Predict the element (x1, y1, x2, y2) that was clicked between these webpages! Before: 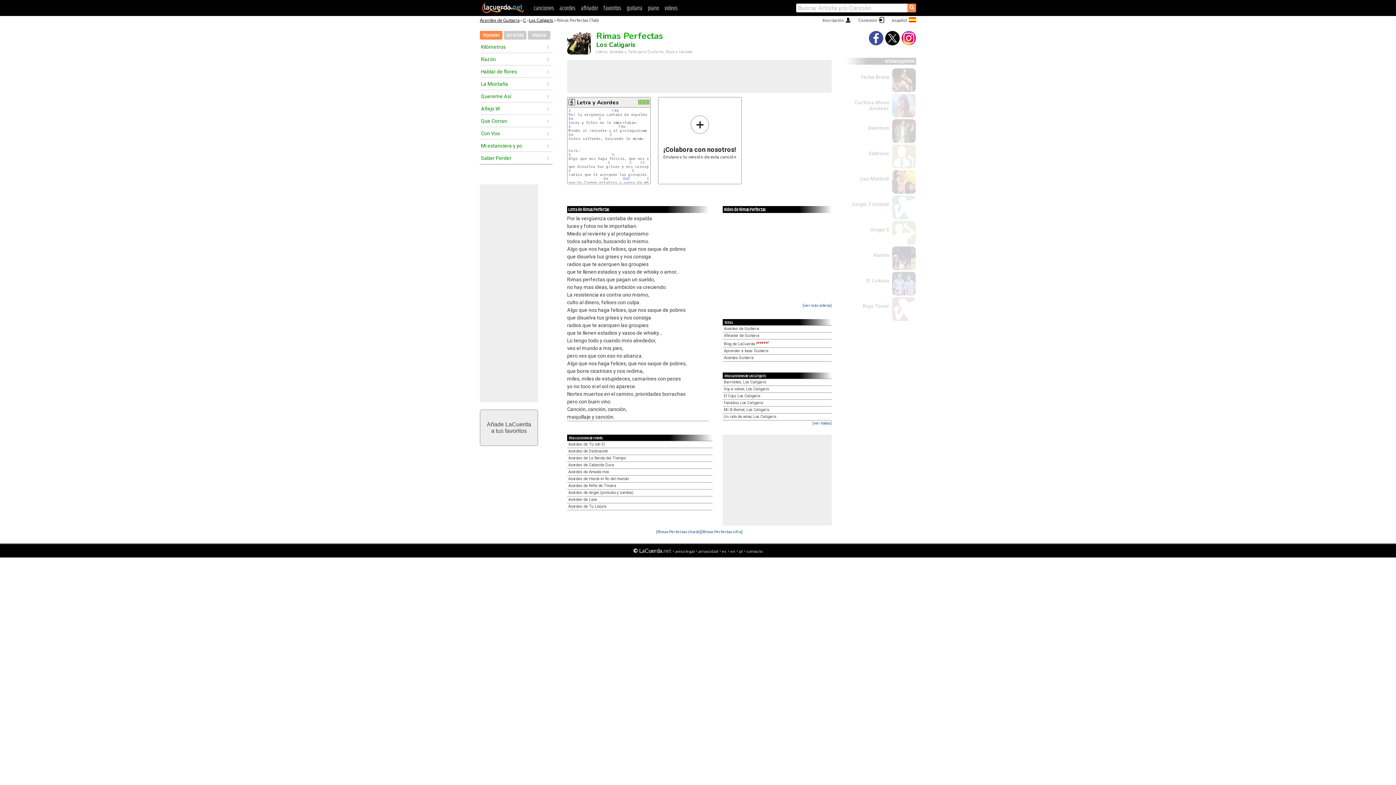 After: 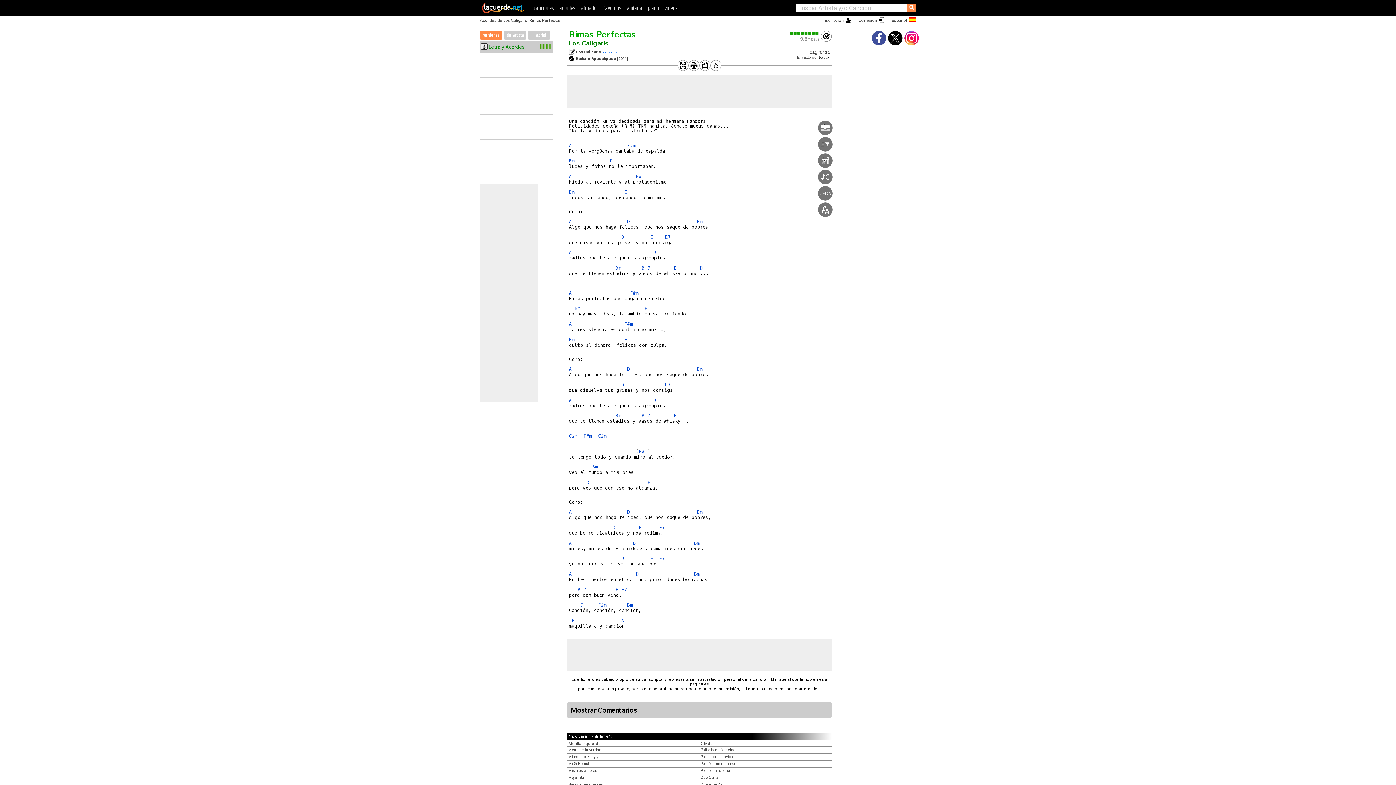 Action: label: D bbox: (612, 152, 614, 157)